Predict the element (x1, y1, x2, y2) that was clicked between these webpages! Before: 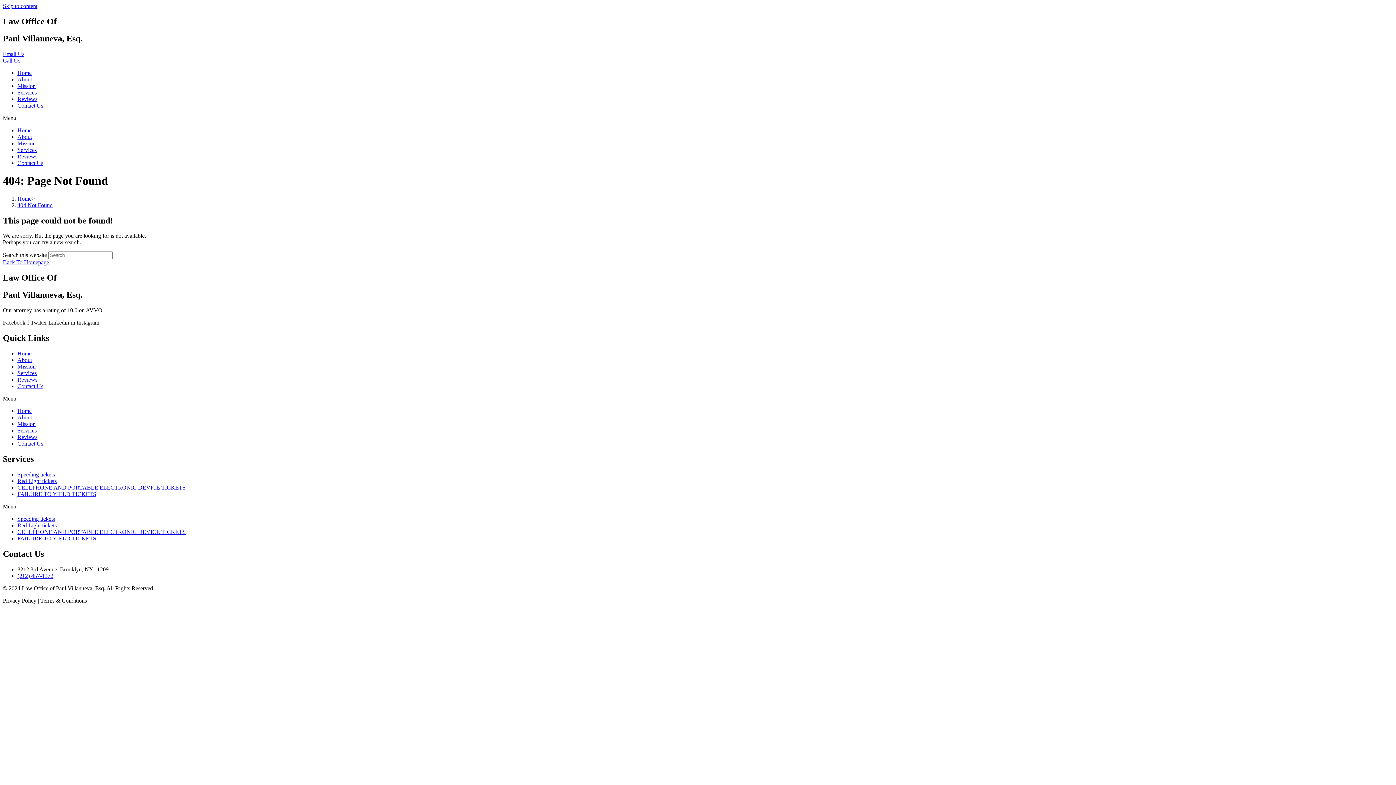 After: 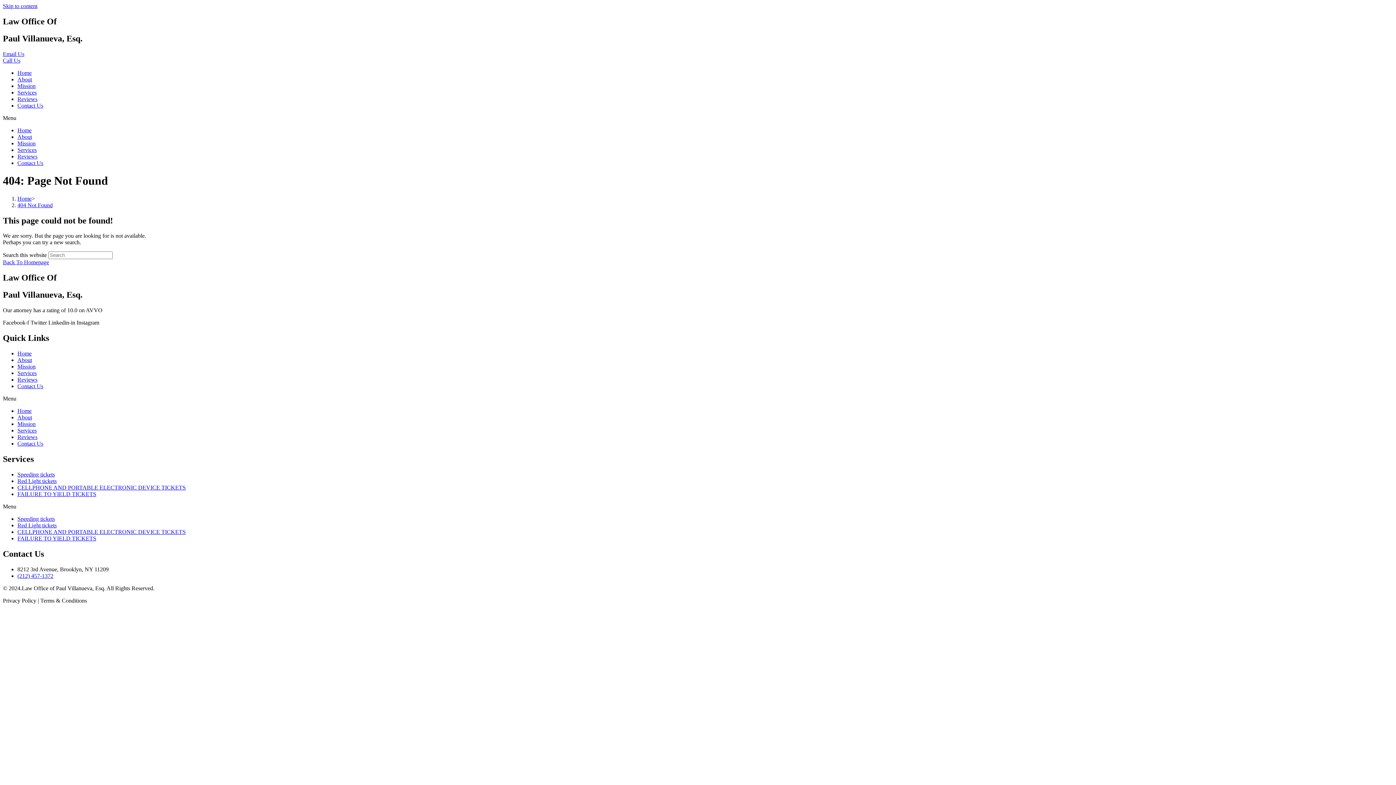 Action: bbox: (2, 57, 20, 63) label: Call Us